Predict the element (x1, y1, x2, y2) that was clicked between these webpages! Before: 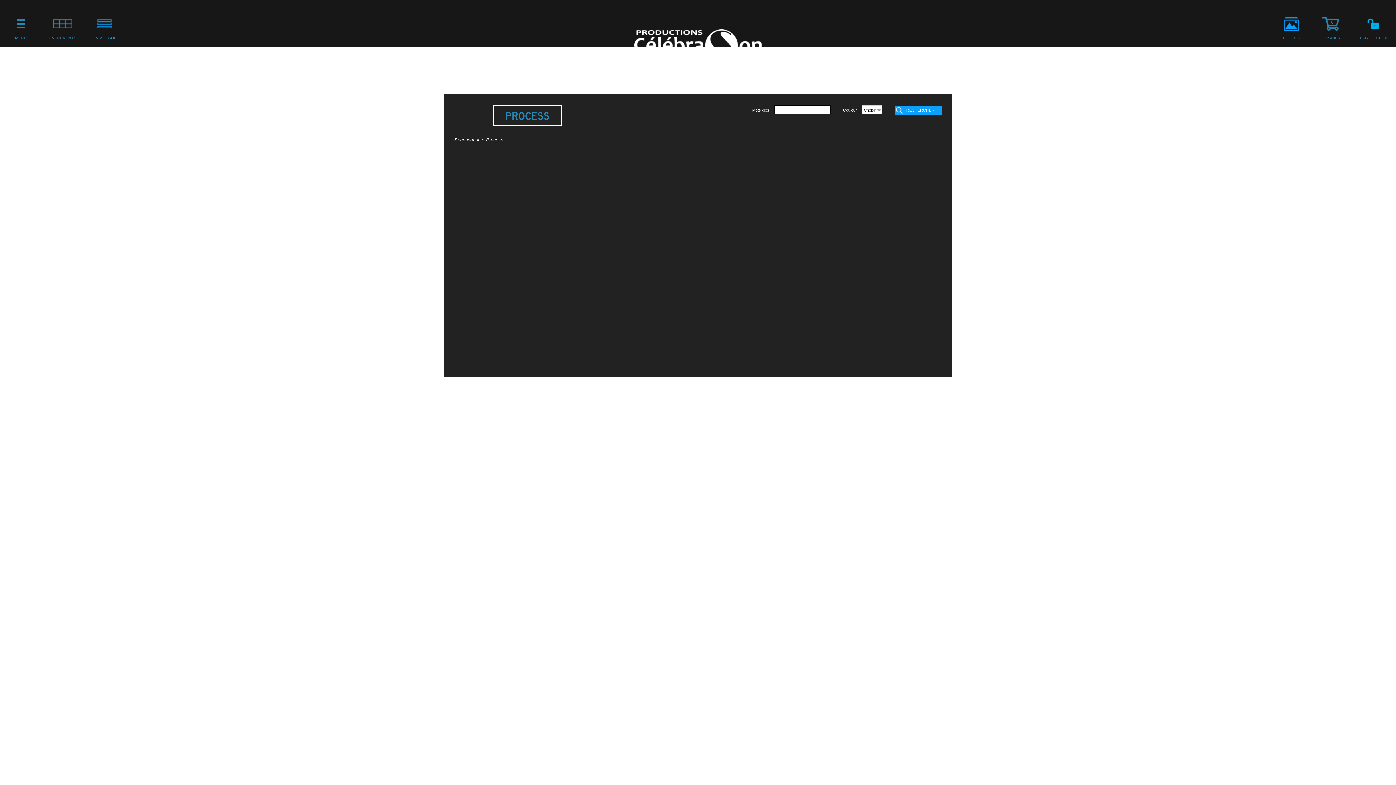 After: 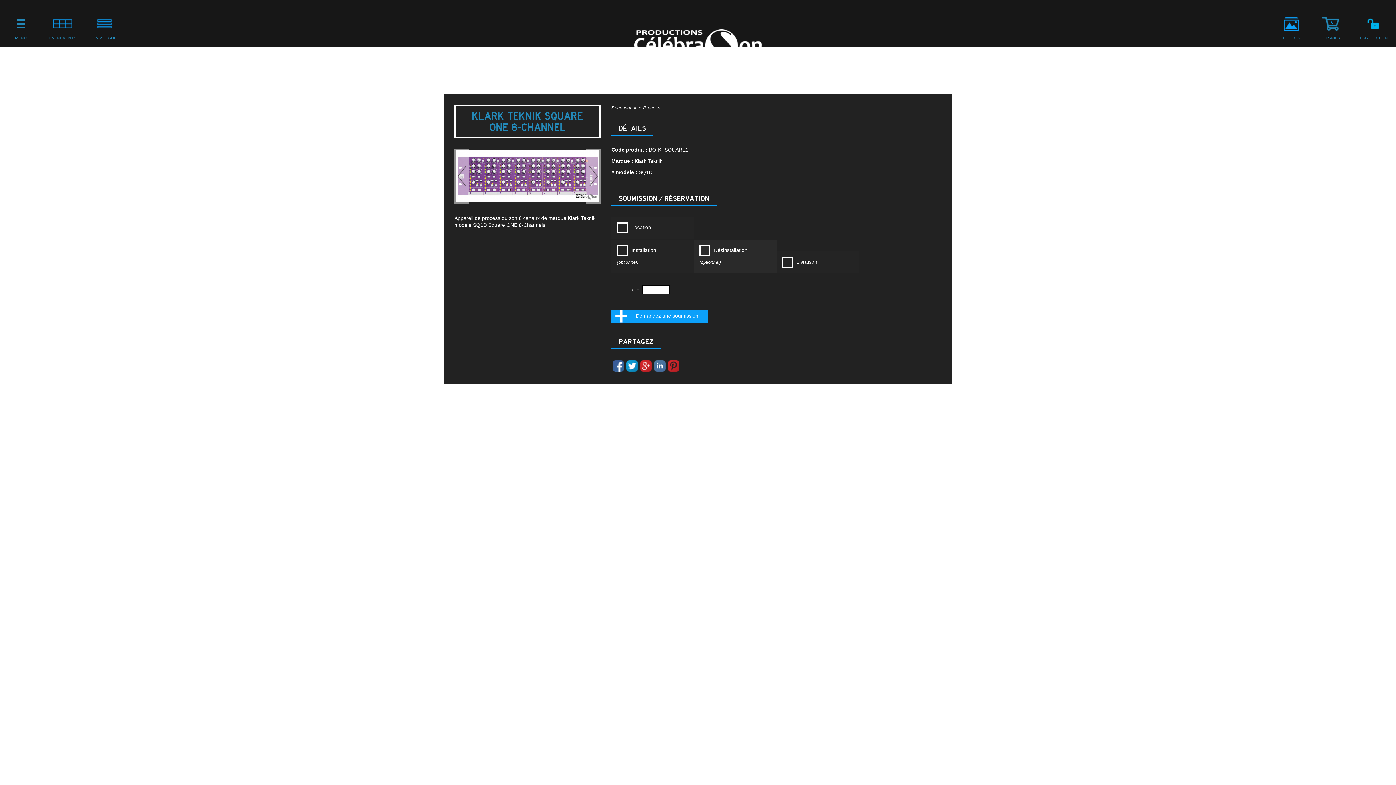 Action: bbox: (611, 206, 694, 286)